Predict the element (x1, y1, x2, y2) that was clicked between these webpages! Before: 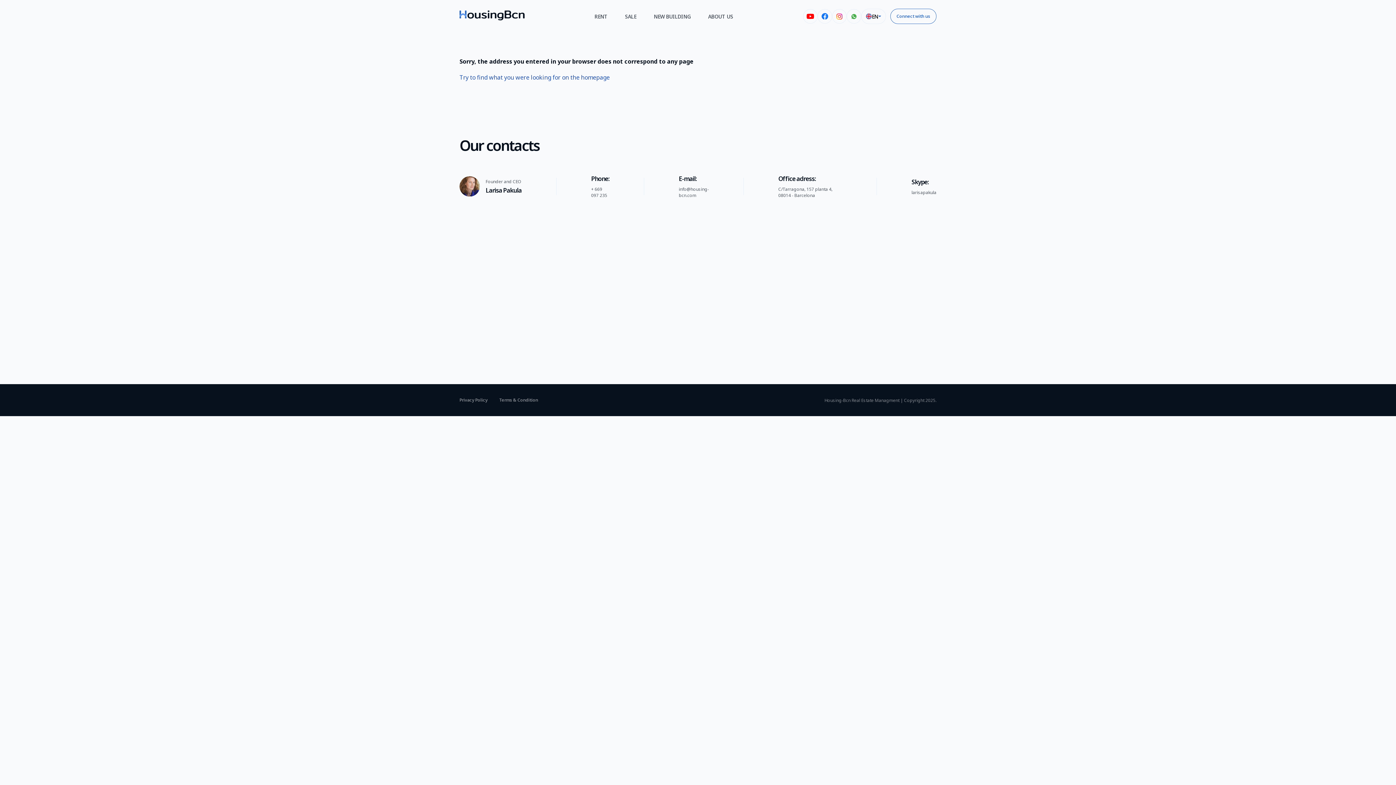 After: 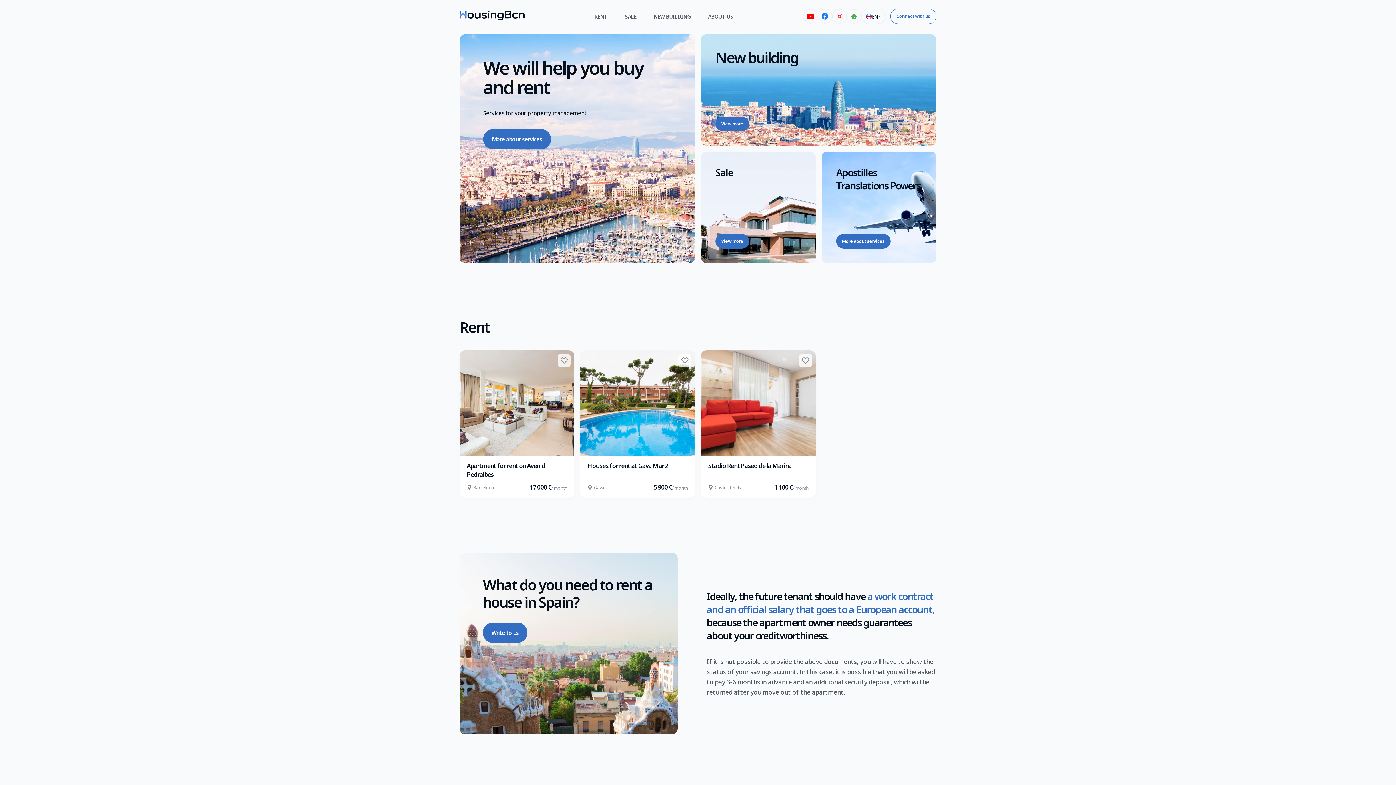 Action: bbox: (459, 10, 524, 22)